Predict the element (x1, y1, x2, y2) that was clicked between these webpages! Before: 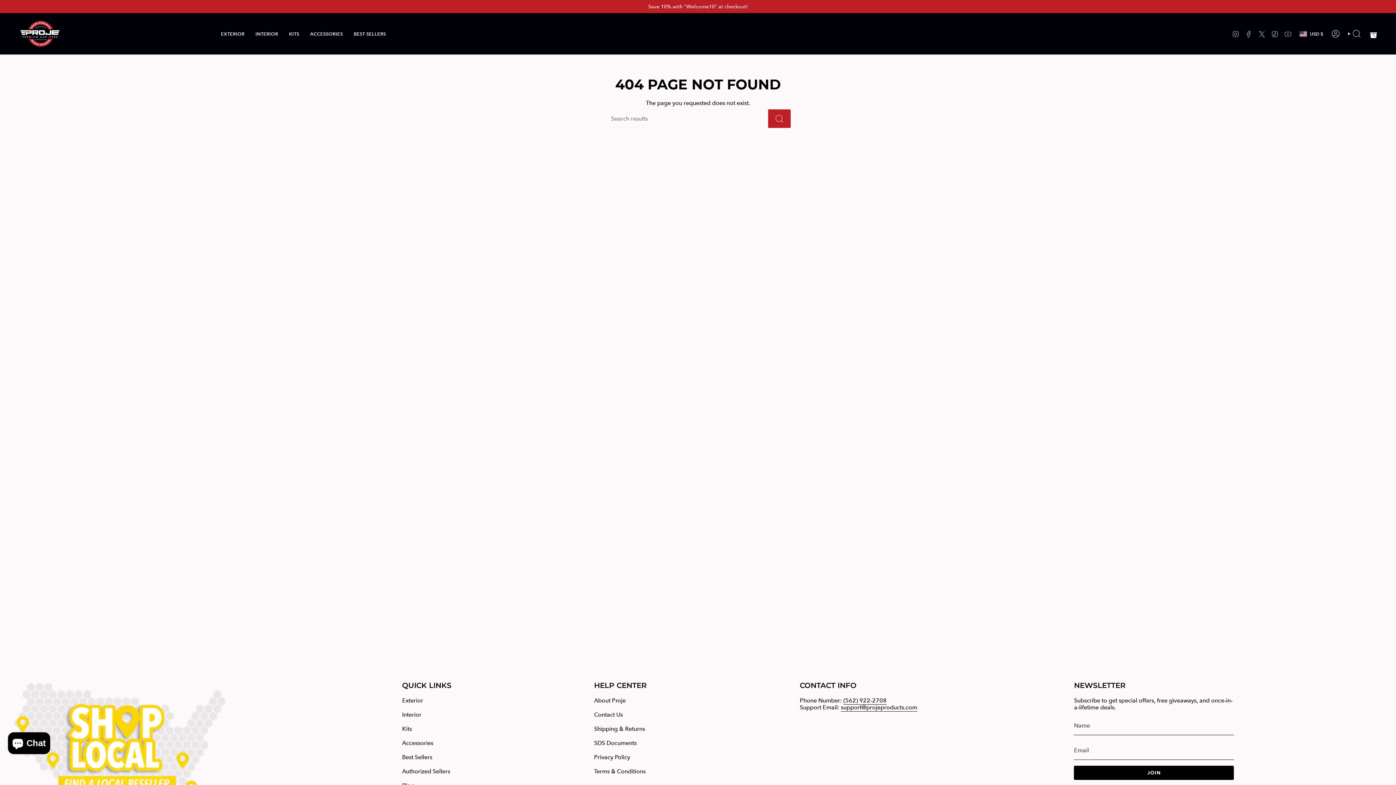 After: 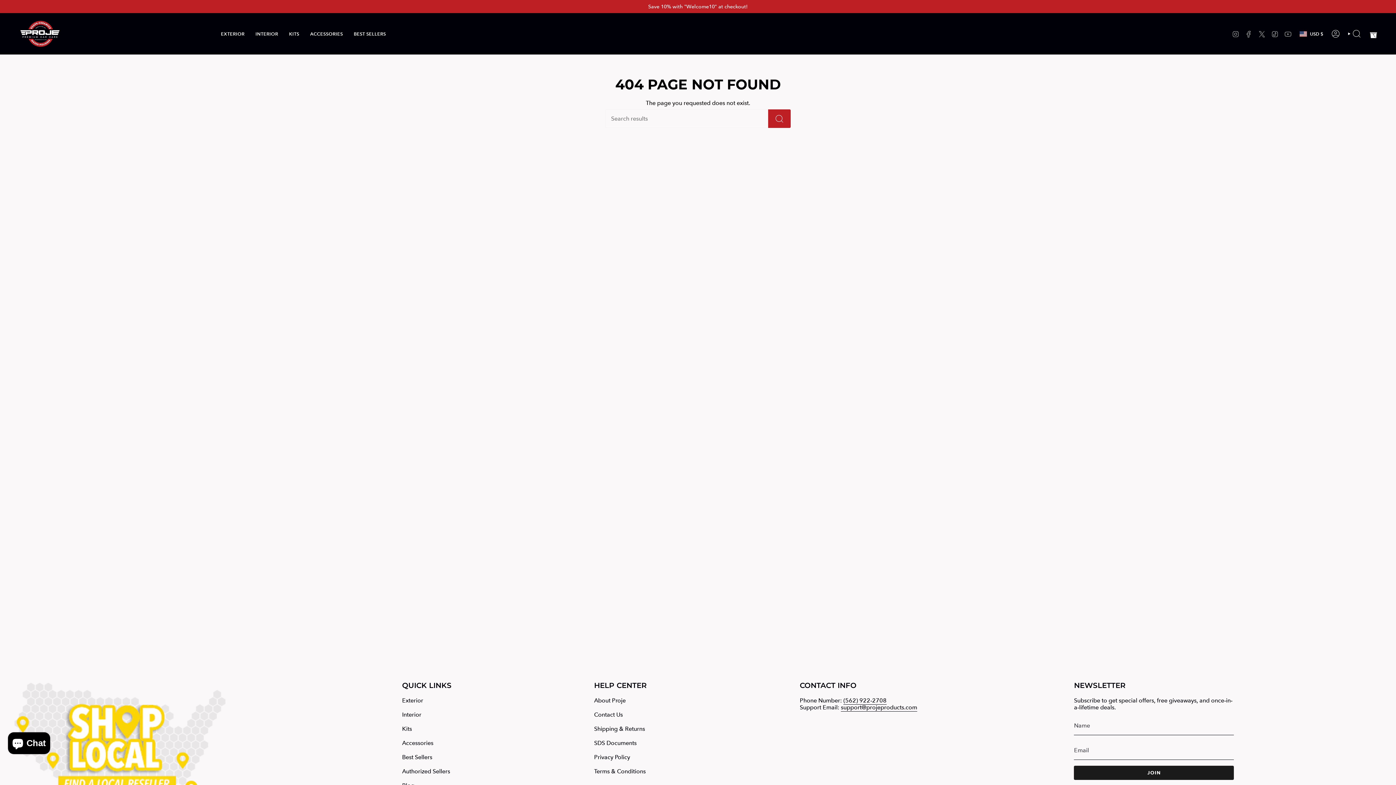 Action: label: JOIN bbox: (1074, 766, 1234, 780)